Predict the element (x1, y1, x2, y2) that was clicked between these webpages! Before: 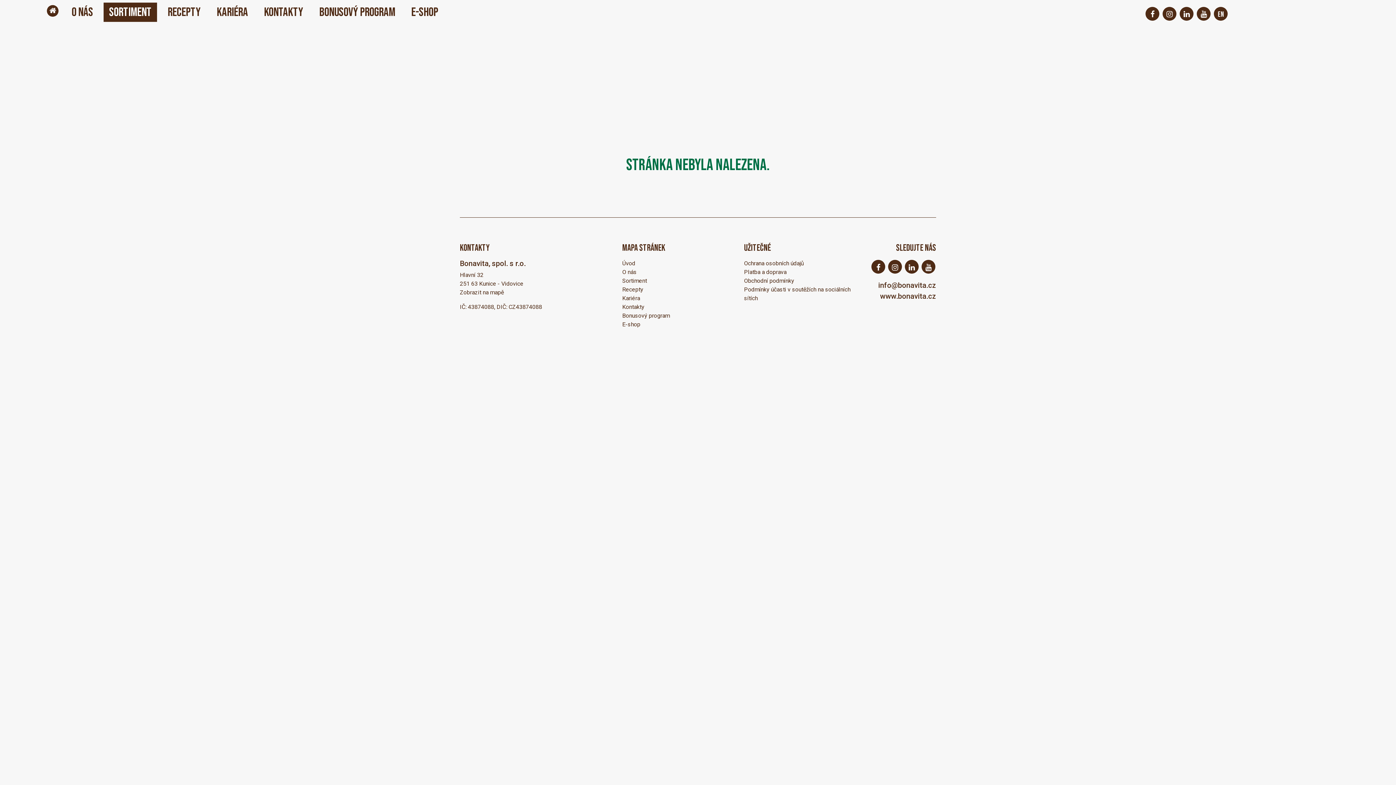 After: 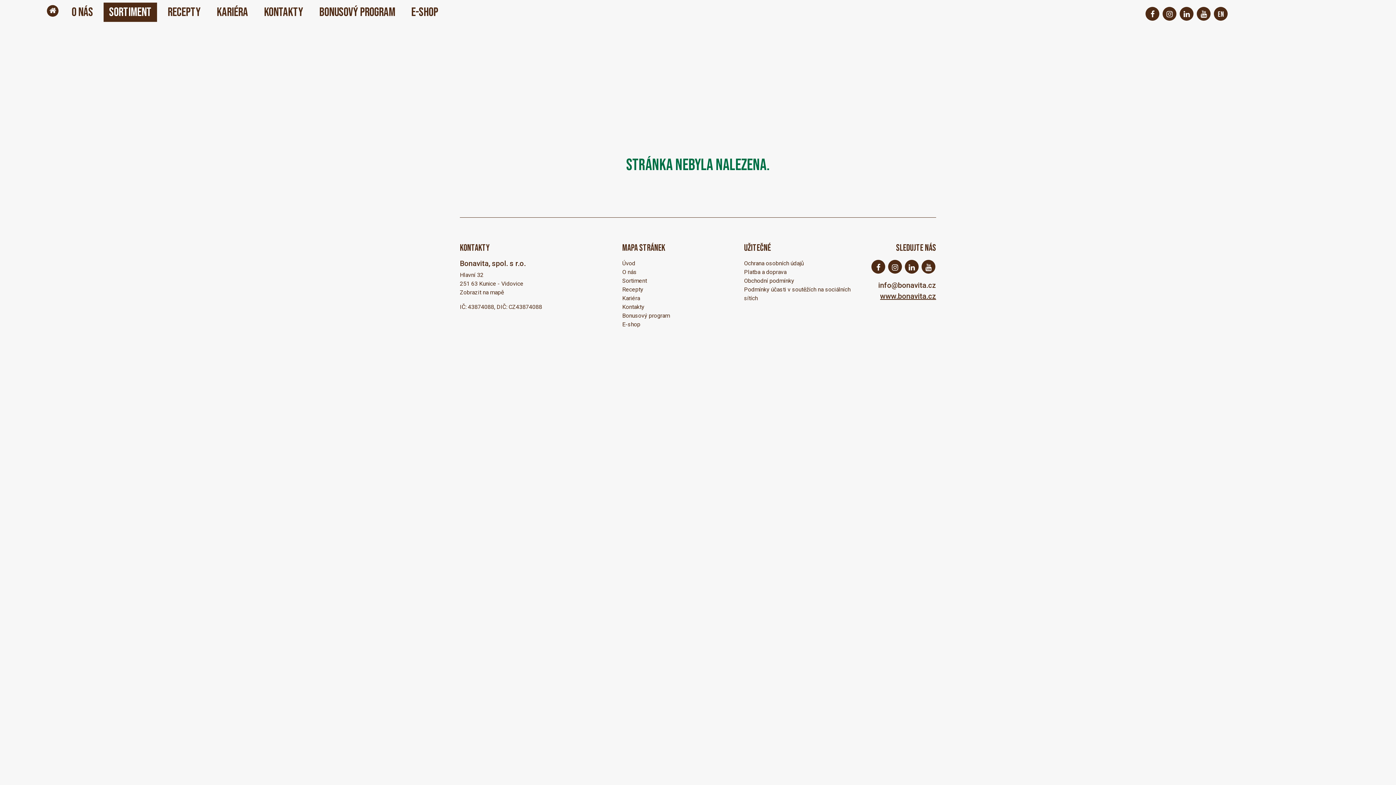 Action: label: www.bonavita.cz bbox: (880, 292, 936, 300)